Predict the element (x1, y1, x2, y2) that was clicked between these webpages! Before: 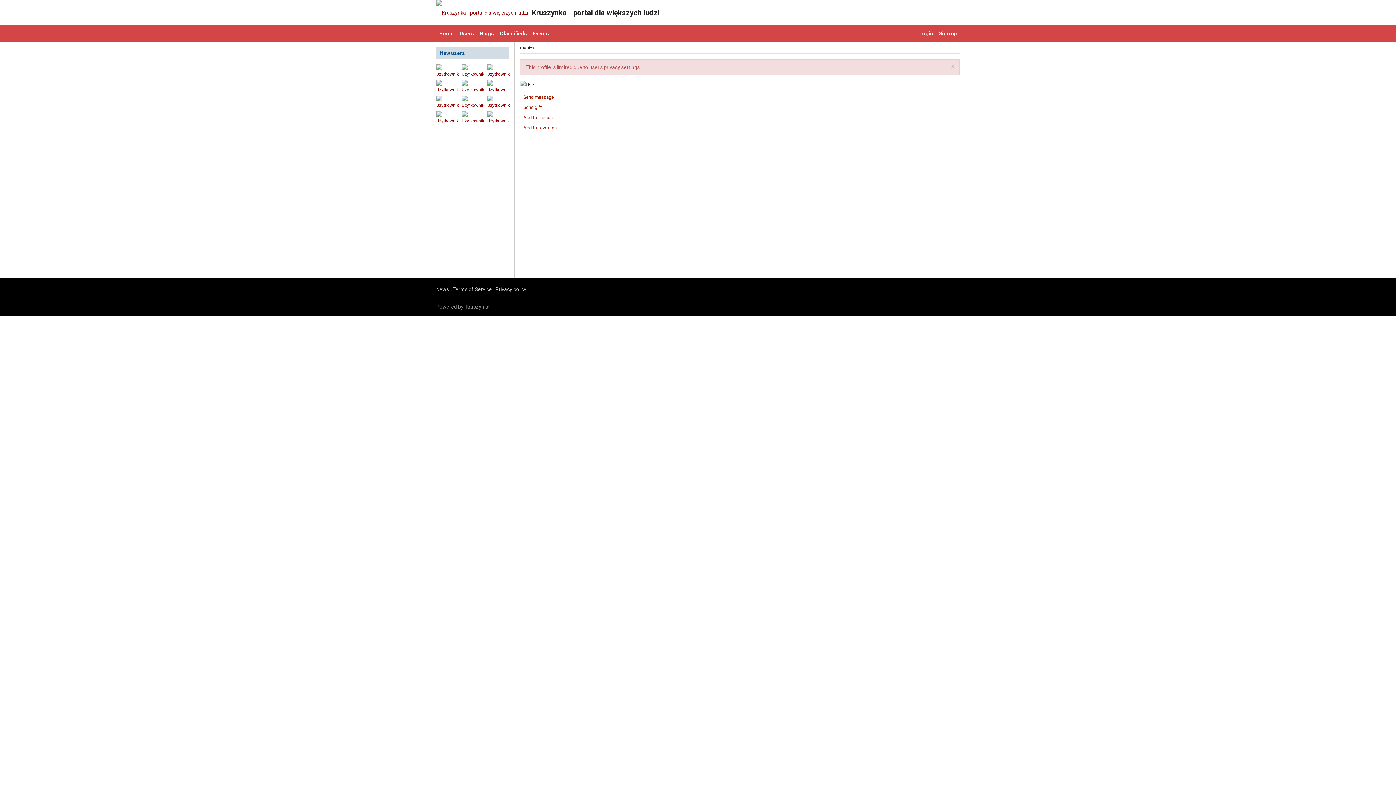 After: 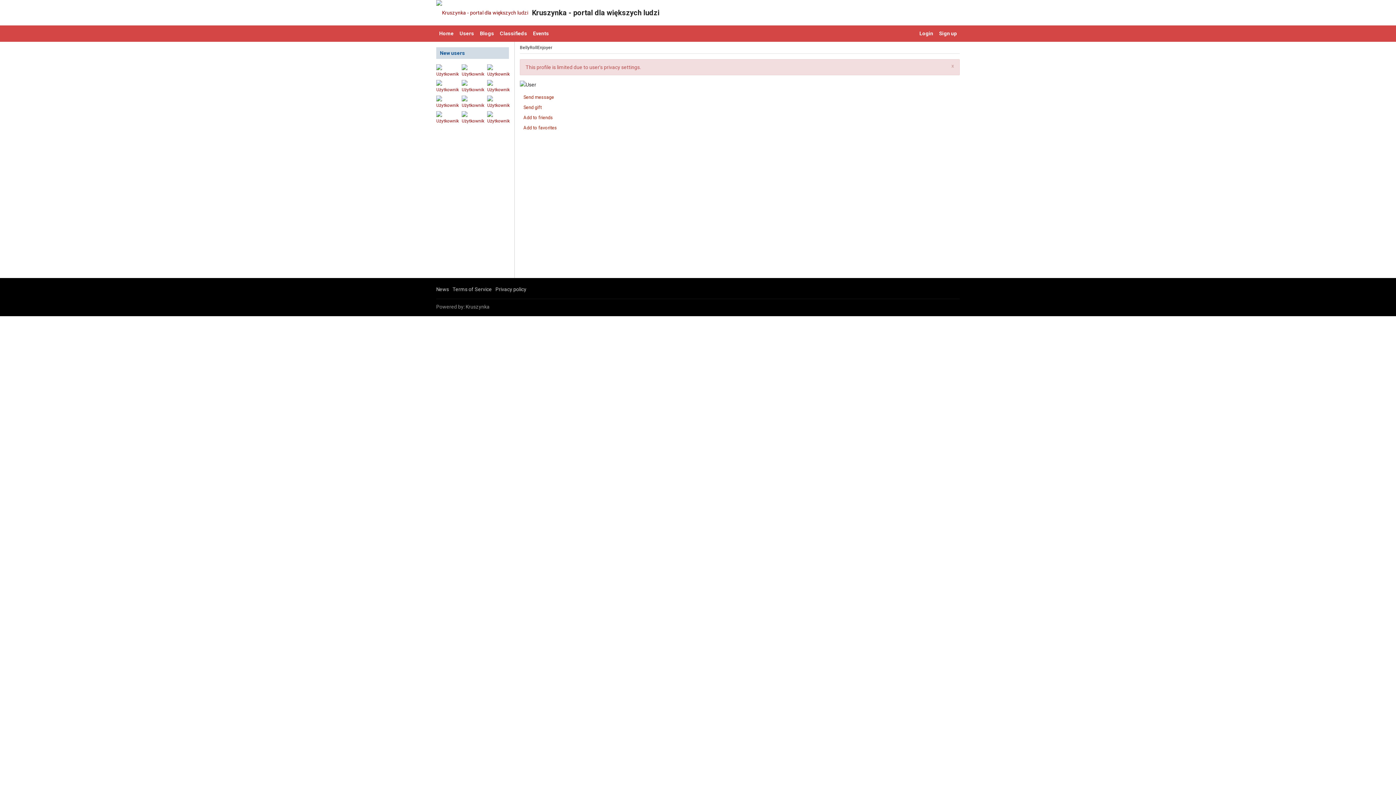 Action: bbox: (436, 65, 458, 70)